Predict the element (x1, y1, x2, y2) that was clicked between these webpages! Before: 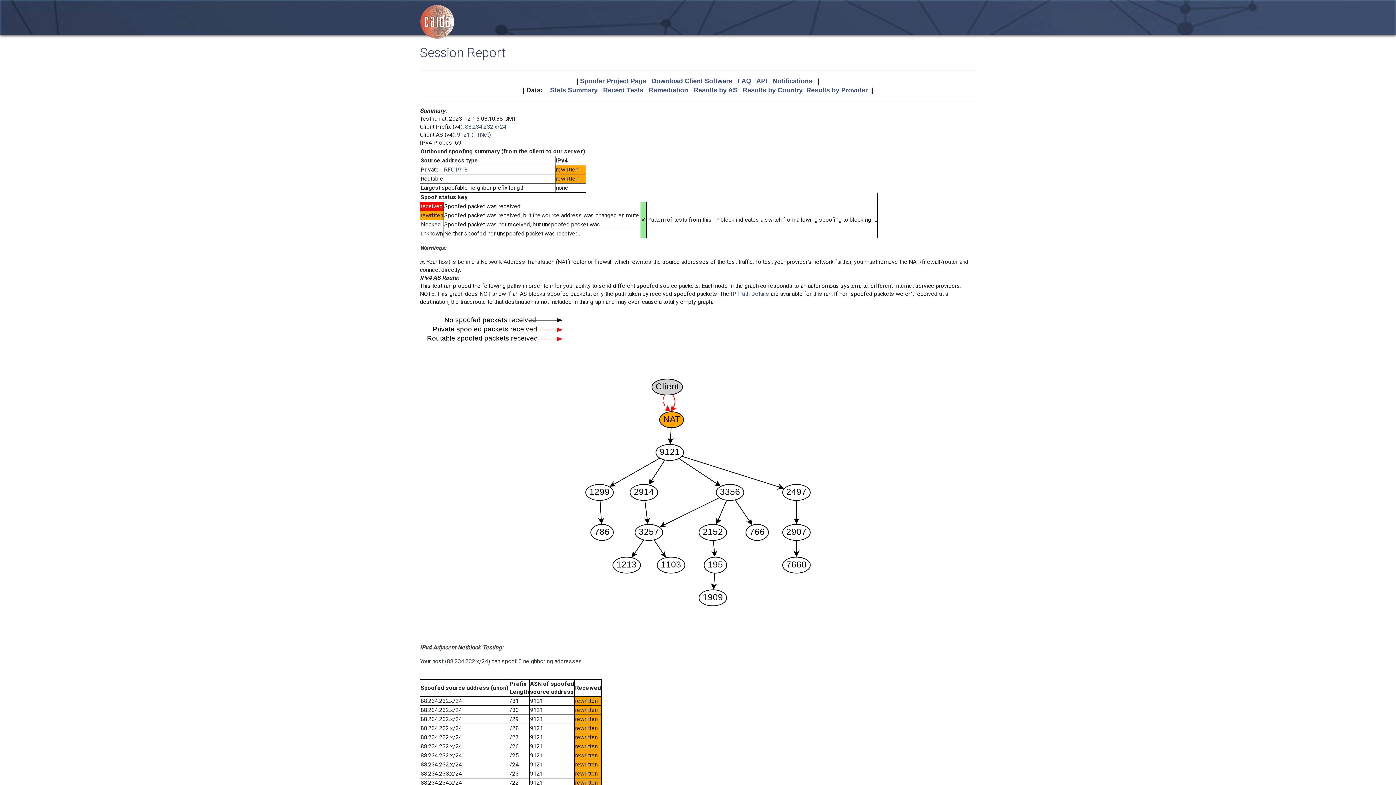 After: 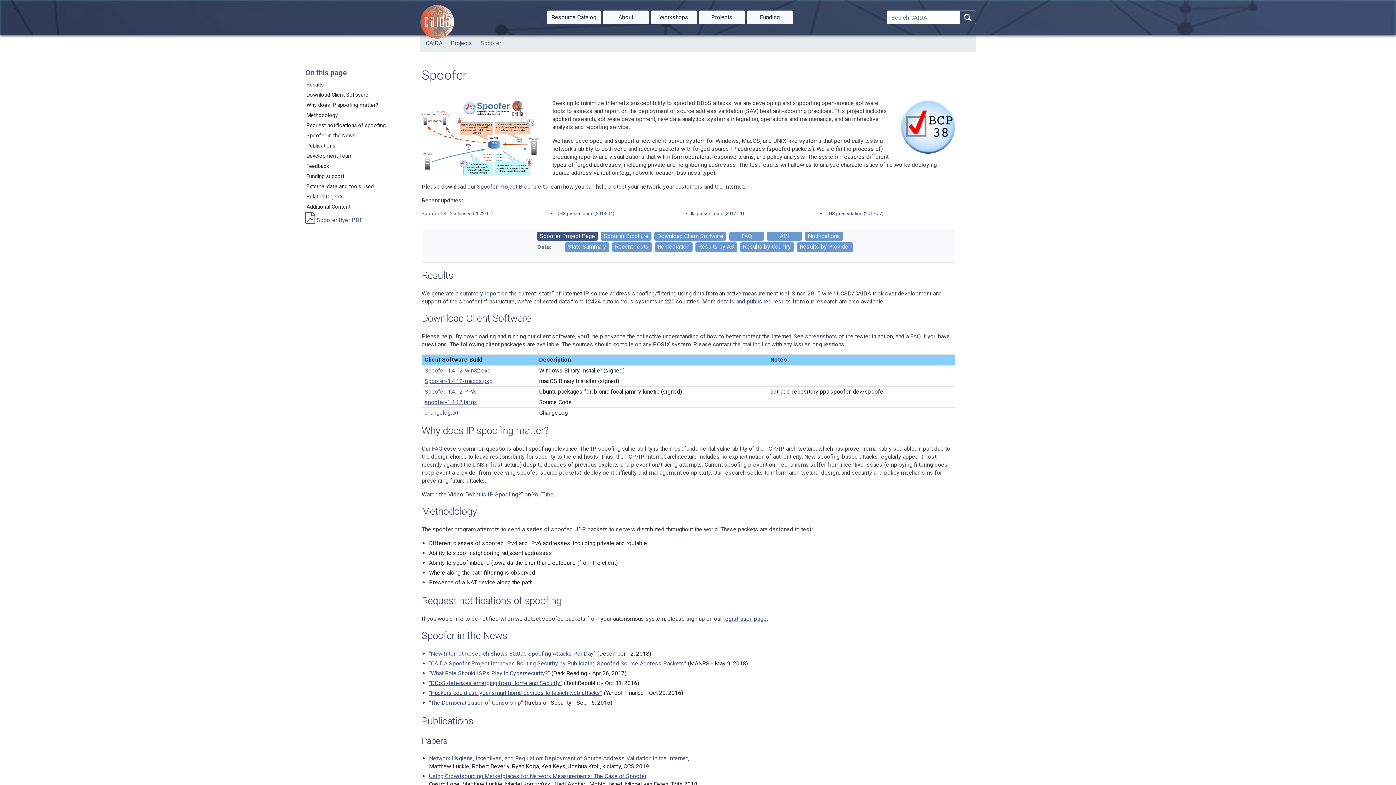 Action: label: Download Client Software bbox: (651, 77, 732, 84)